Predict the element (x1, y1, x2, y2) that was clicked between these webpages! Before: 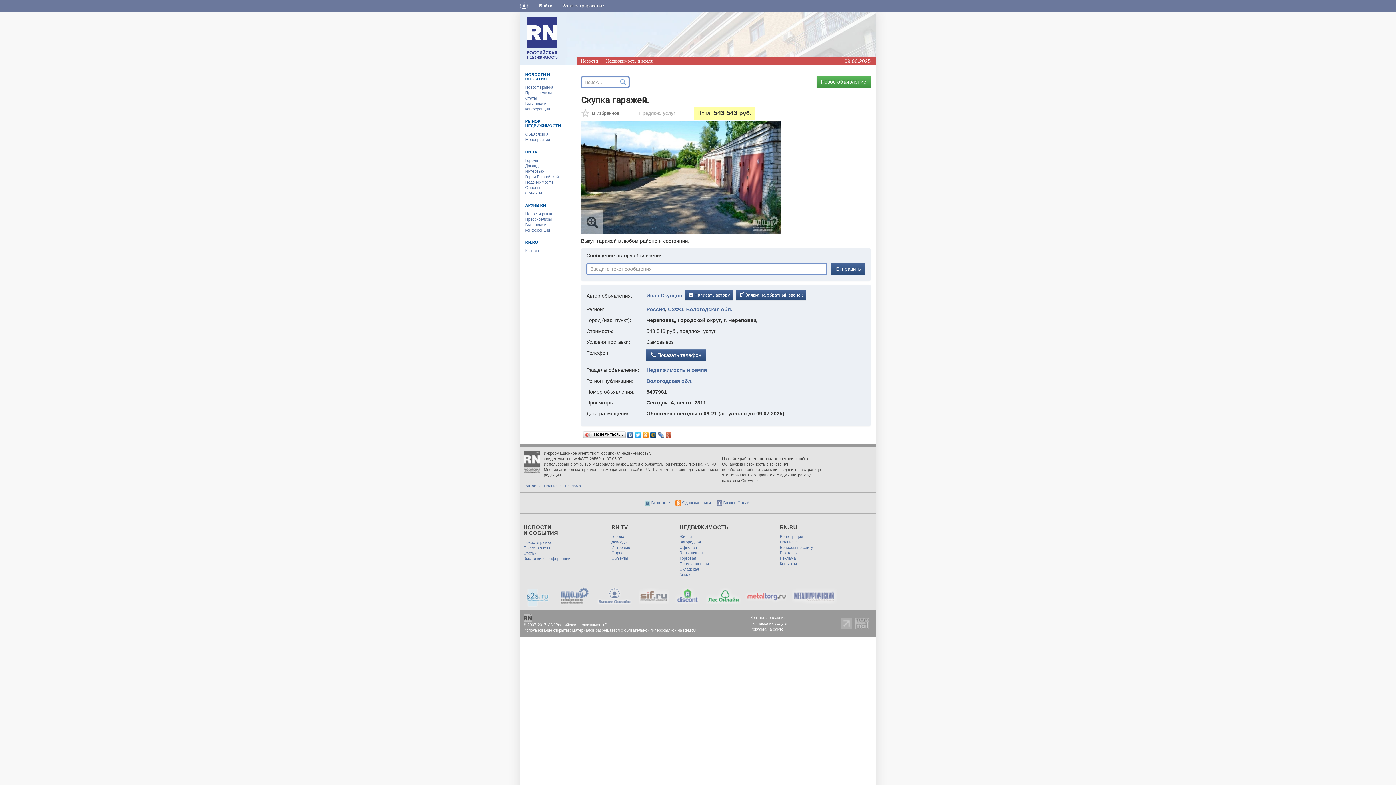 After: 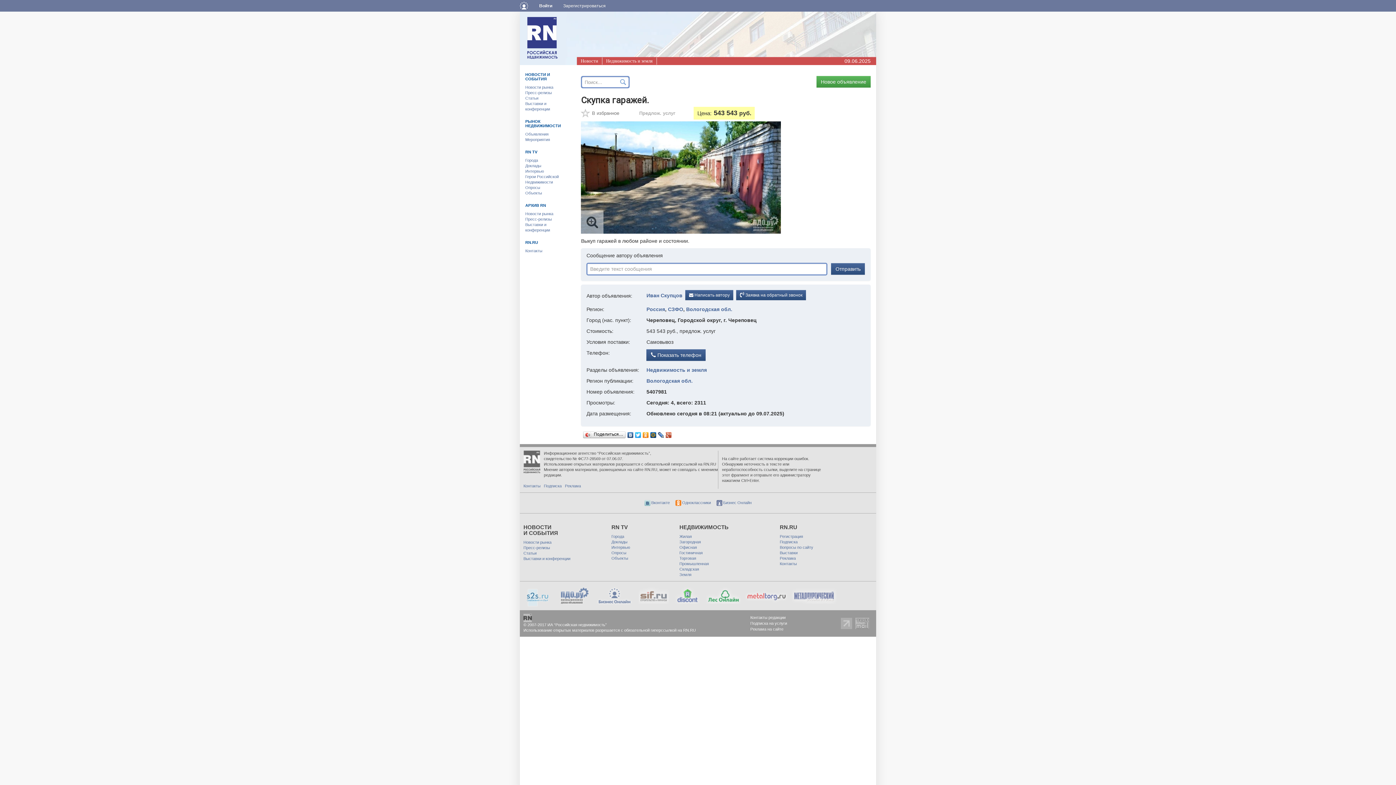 Action: bbox: (638, 593, 669, 598)